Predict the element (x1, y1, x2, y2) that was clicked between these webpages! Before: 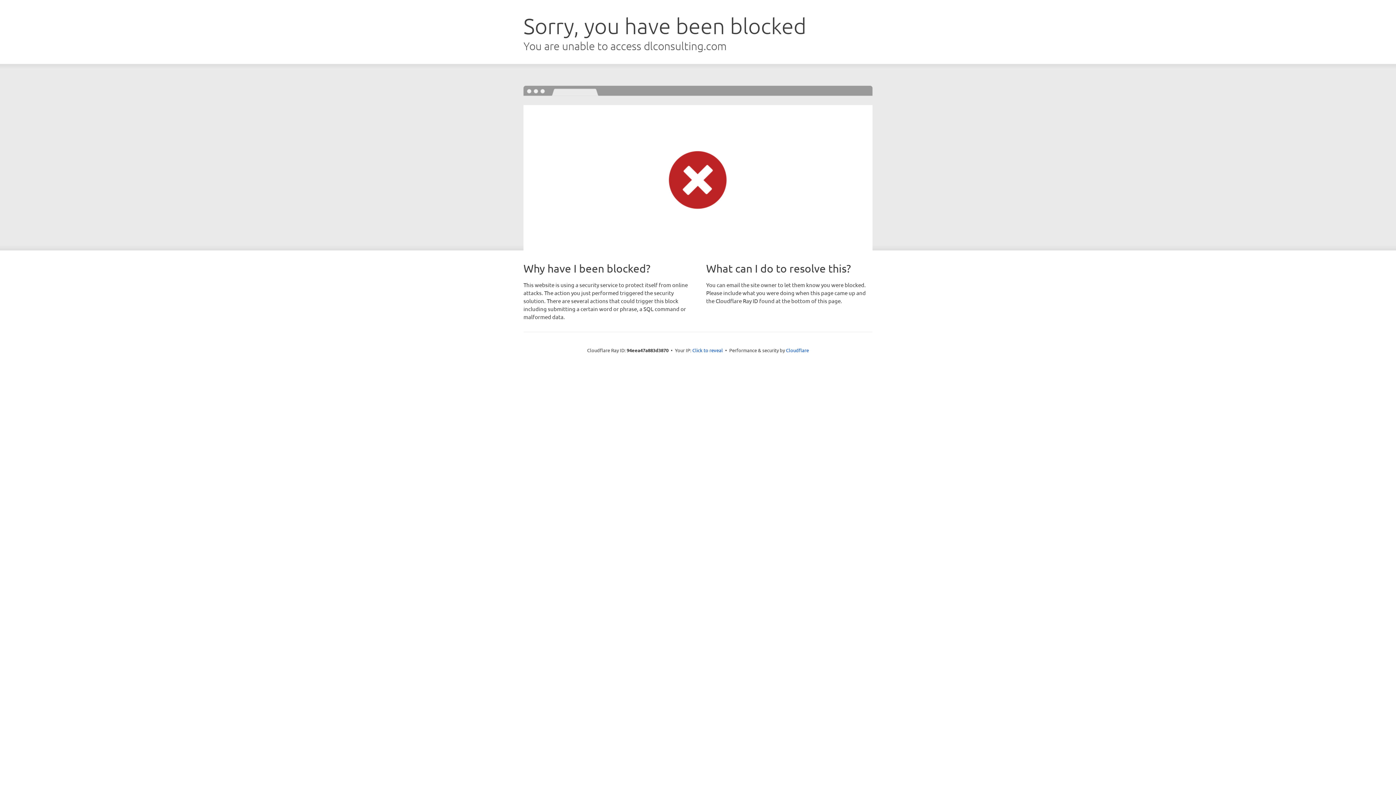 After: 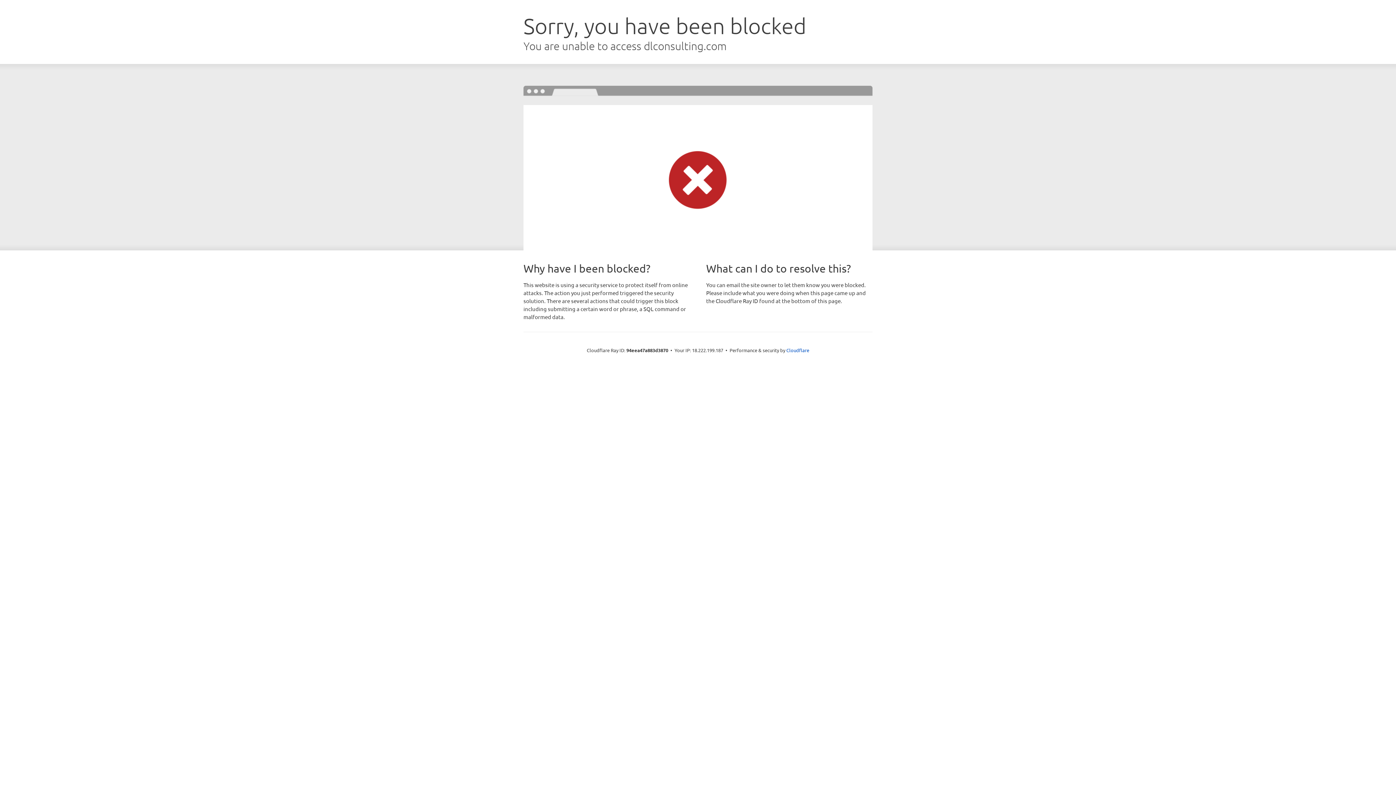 Action: label: Click to reveal bbox: (692, 346, 723, 353)